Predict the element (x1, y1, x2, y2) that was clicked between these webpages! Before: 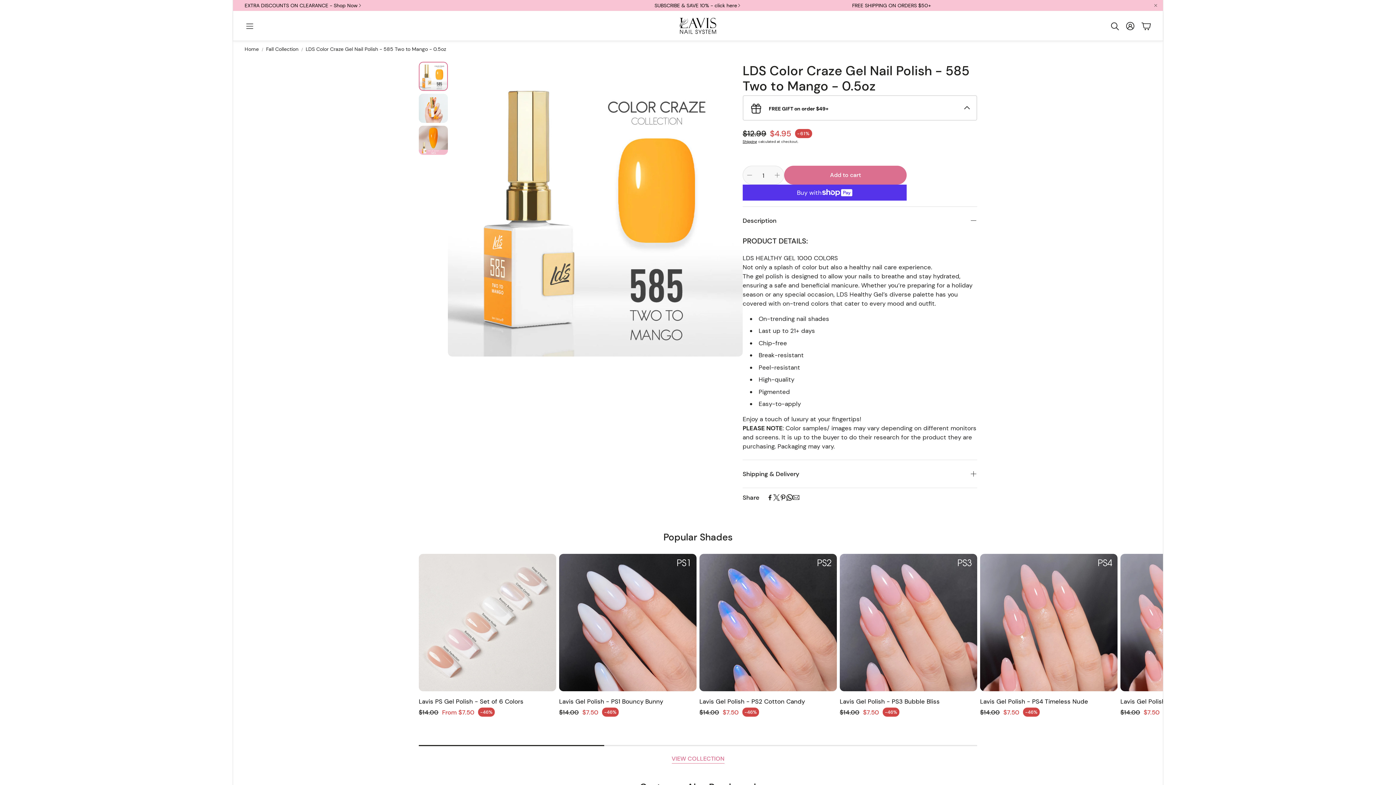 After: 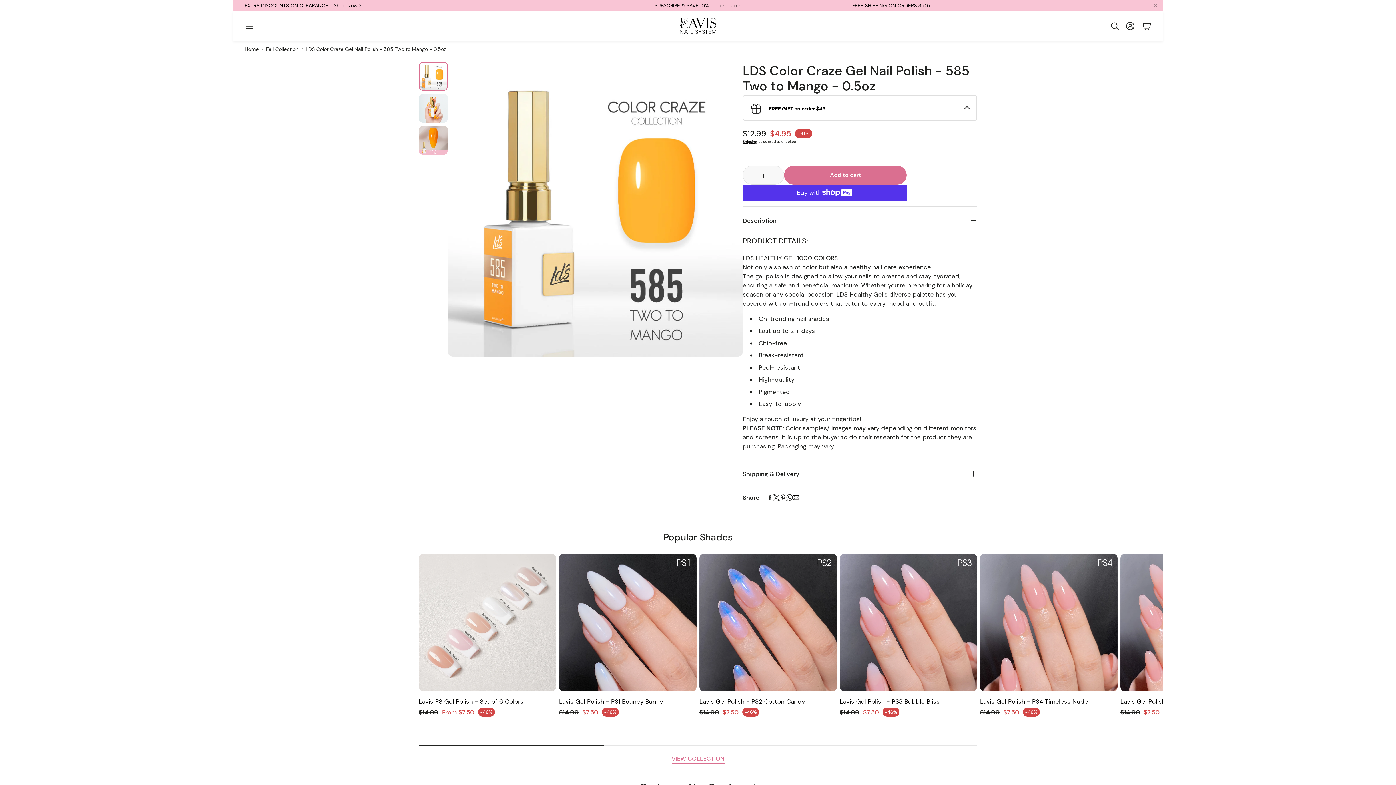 Action: bbox: (793, 494, 799, 501) label: Email